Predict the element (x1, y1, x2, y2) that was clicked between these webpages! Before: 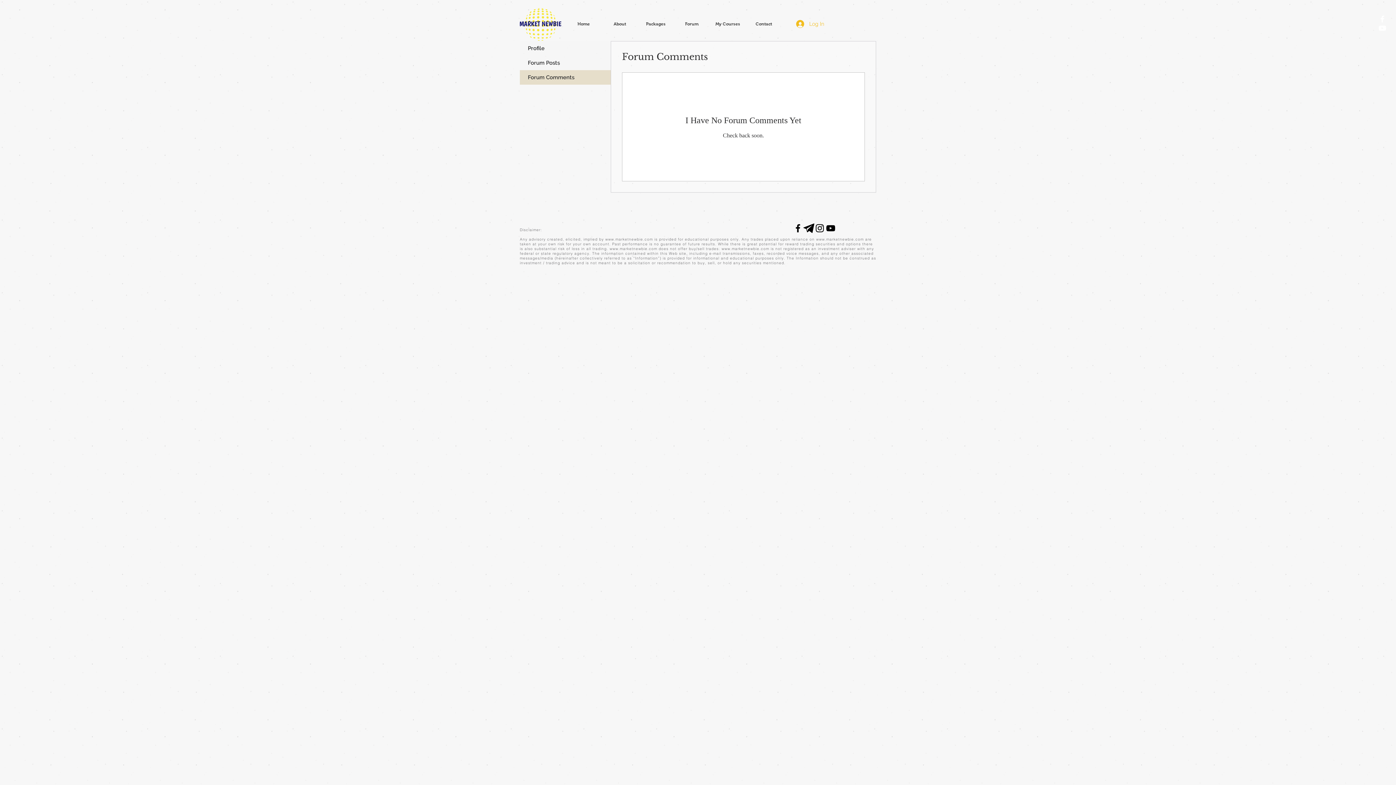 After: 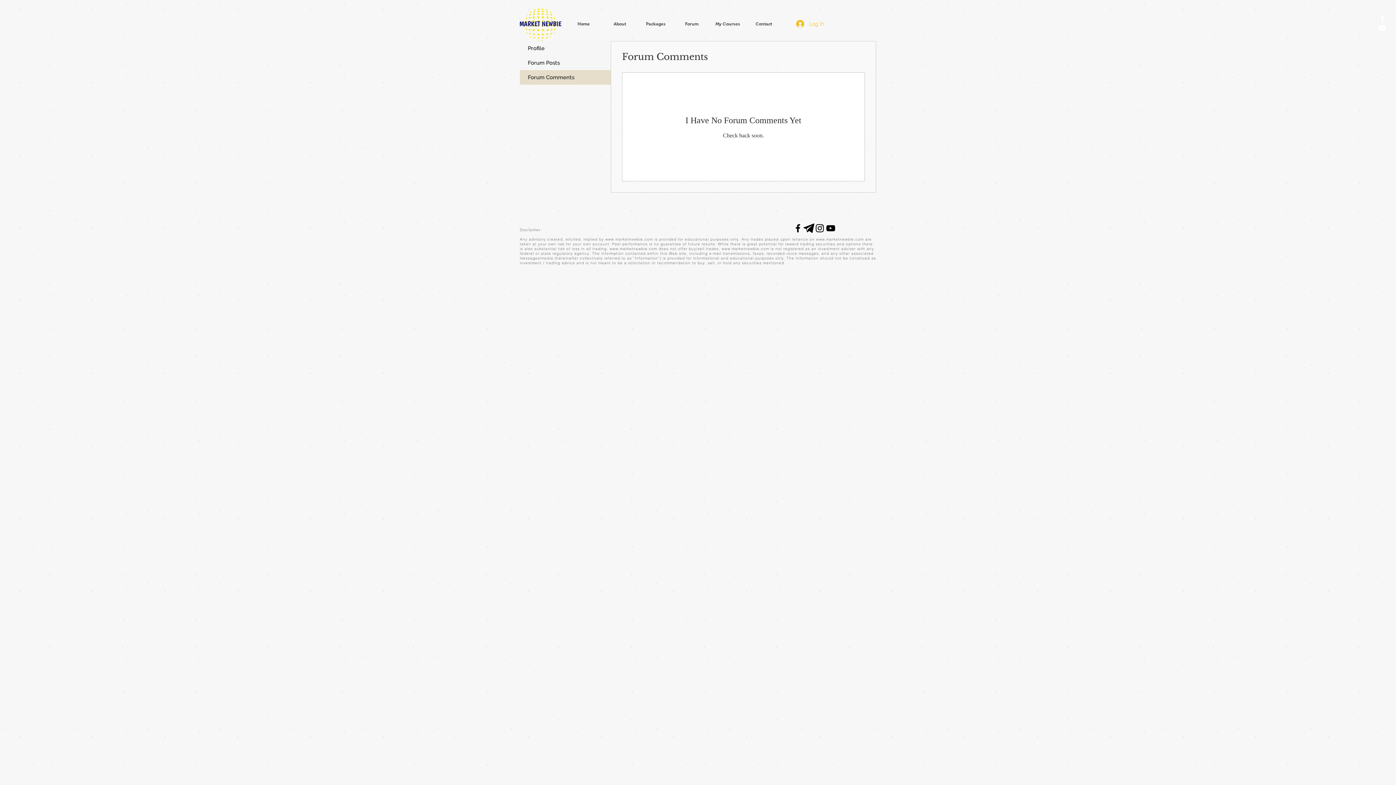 Action: bbox: (816, 237, 864, 241) label: www.marketnewbie.com